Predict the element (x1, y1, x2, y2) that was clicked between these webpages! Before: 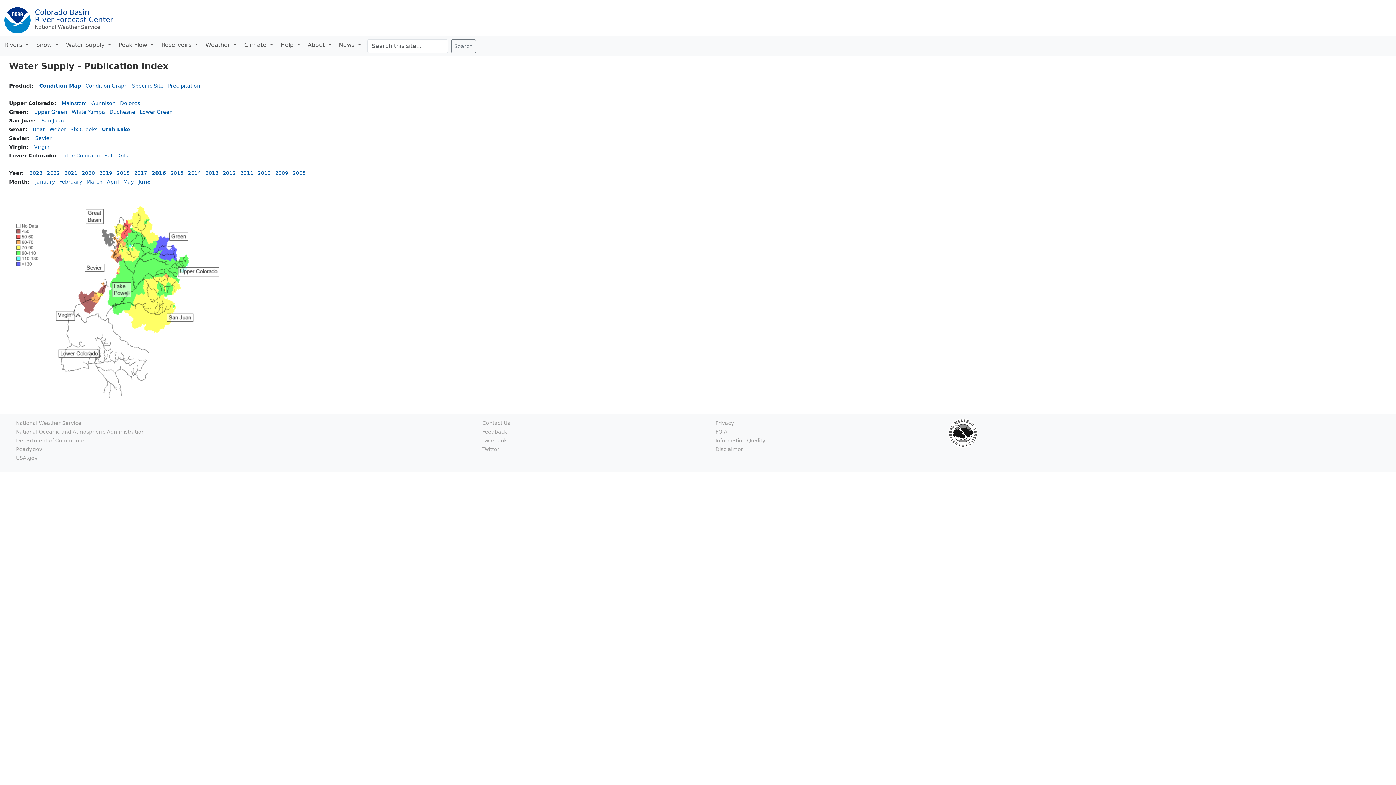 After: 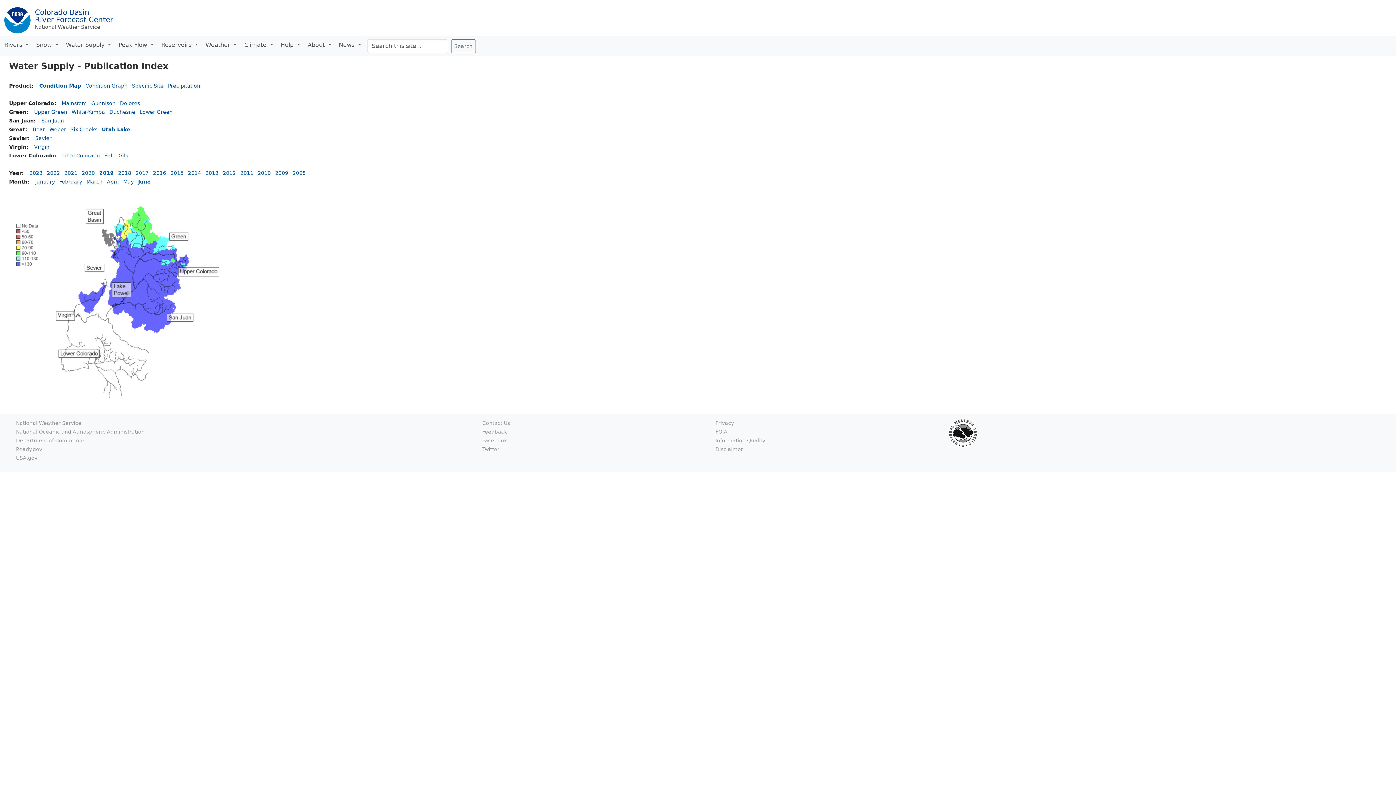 Action: label: 2019 bbox: (99, 170, 112, 176)